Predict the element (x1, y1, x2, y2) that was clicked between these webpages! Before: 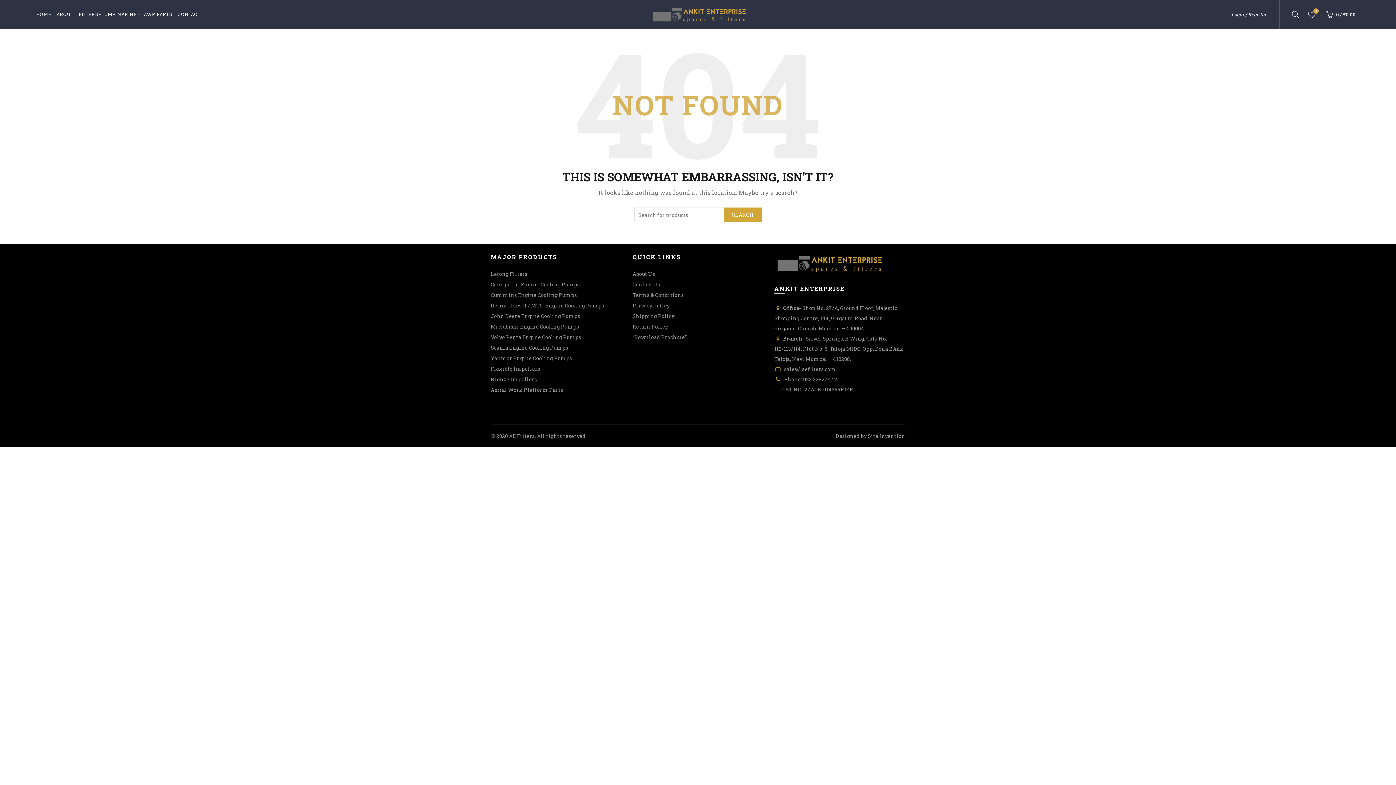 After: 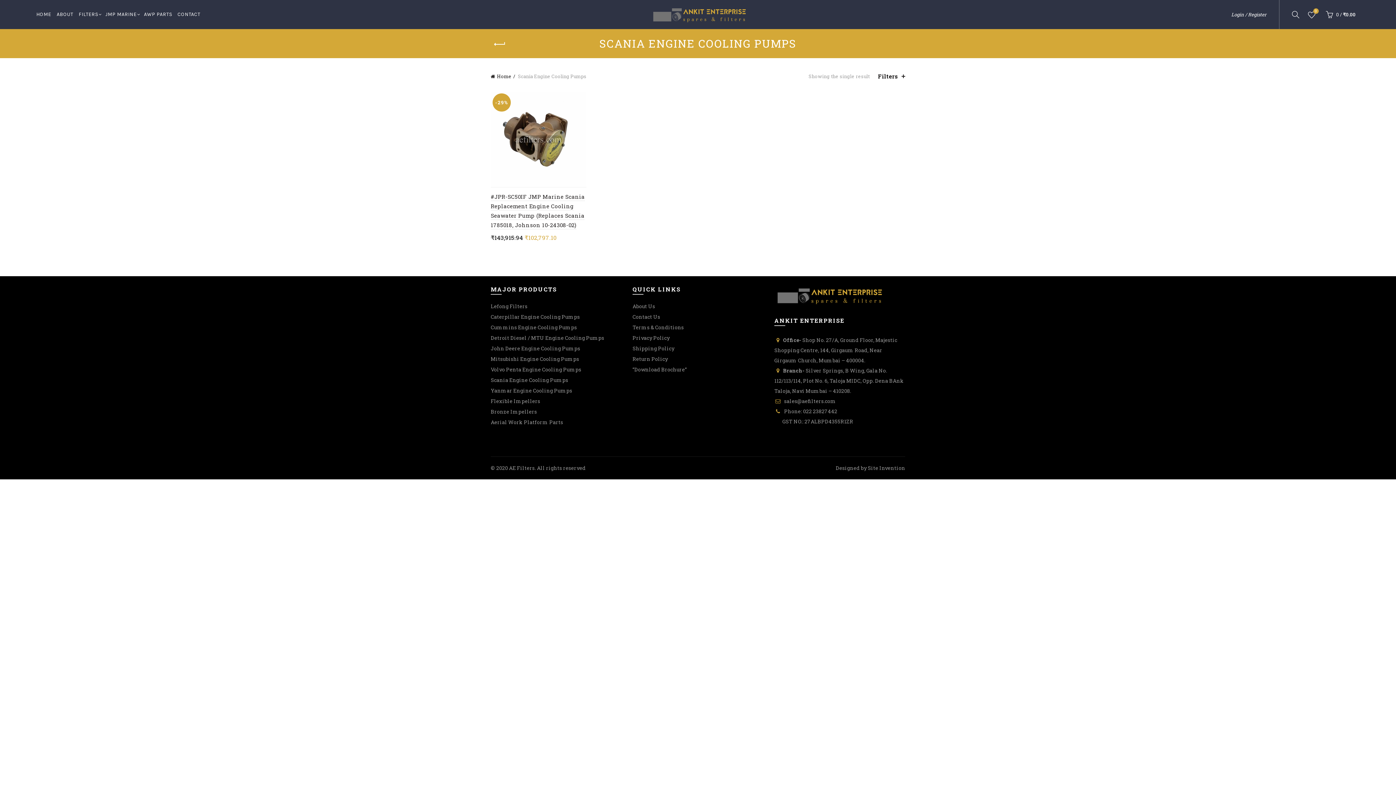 Action: bbox: (490, 344, 568, 351) label: Scania Engine Cooling Pumps